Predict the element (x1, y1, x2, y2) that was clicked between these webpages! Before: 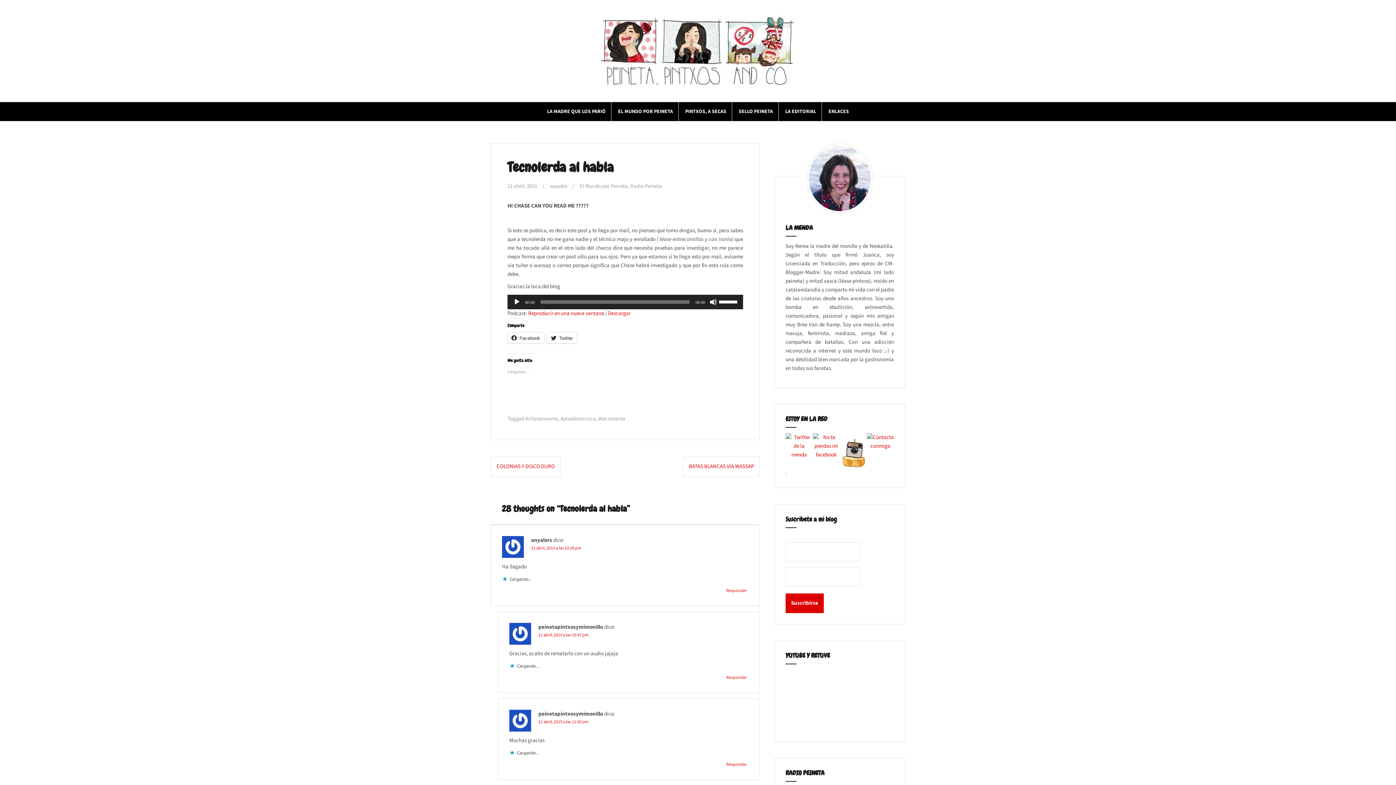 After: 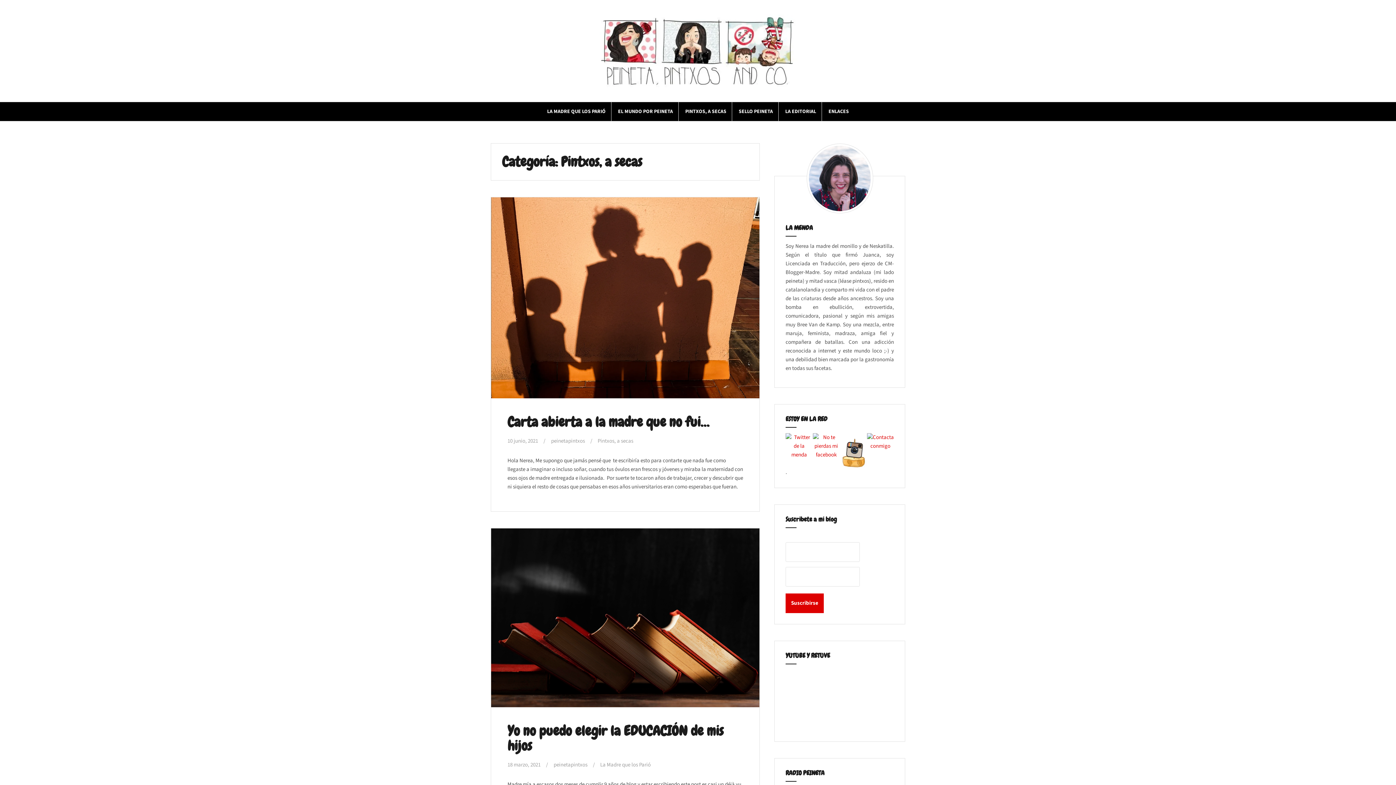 Action: bbox: (685, 107, 726, 115) label: PINTXOS, A SECAS